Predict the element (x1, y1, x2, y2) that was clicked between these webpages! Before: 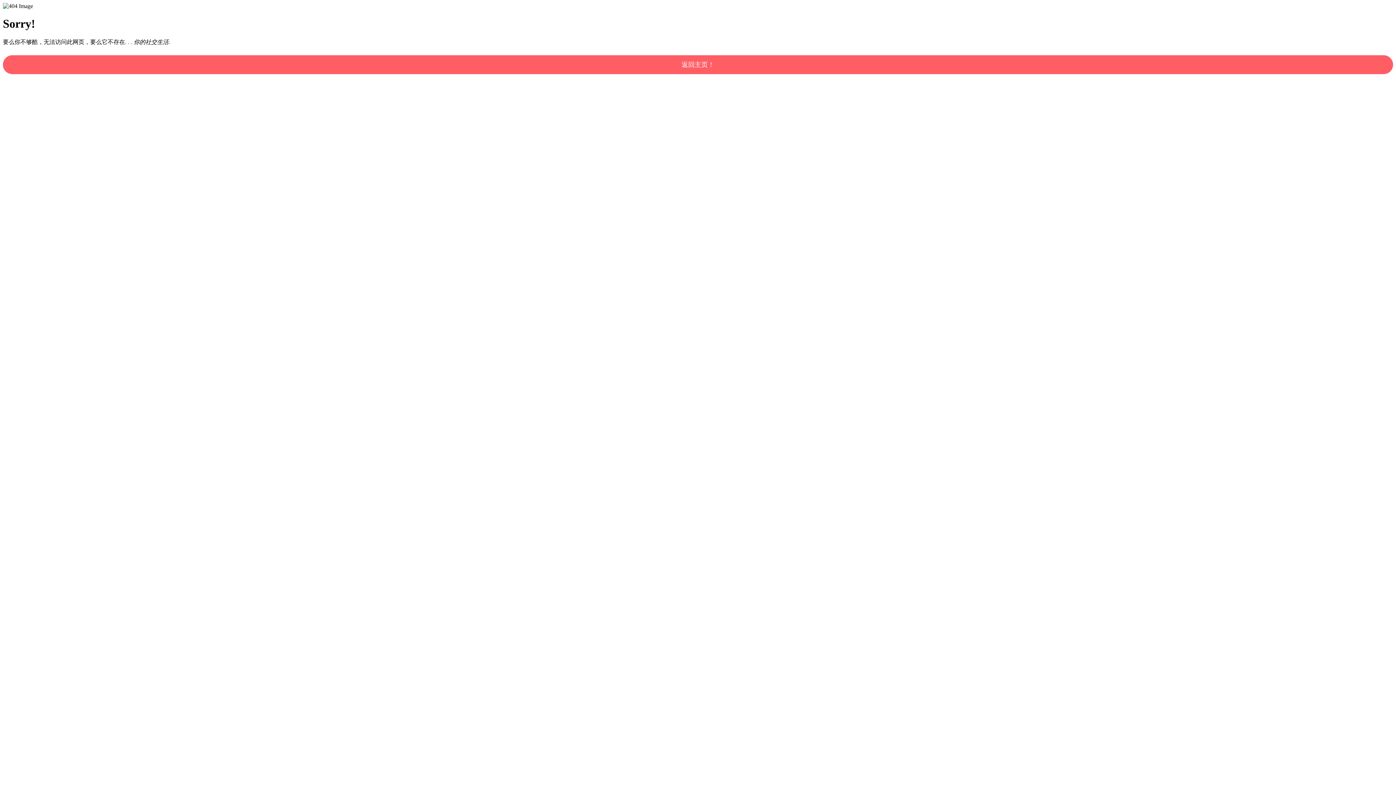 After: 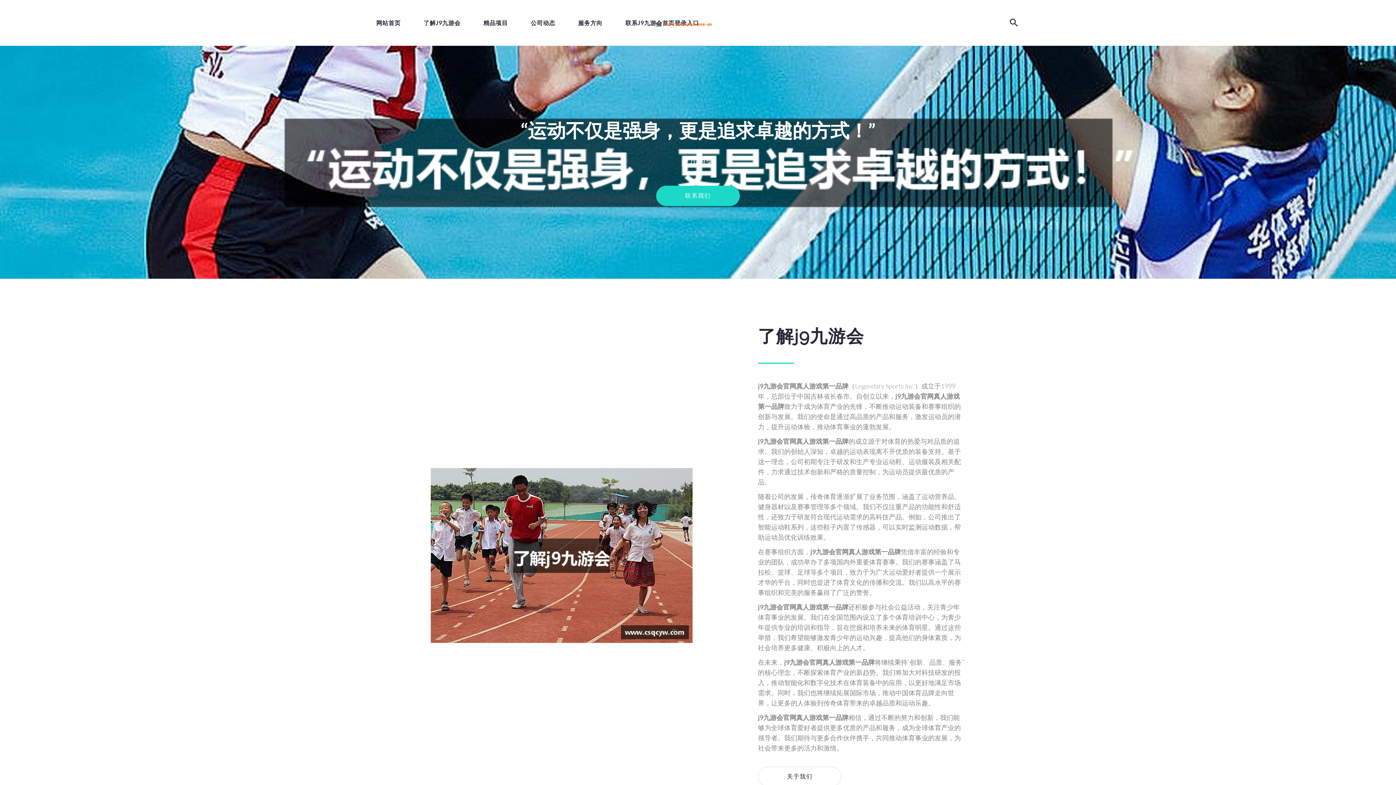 Action: label: 返回主页！ bbox: (2, 55, 1393, 74)